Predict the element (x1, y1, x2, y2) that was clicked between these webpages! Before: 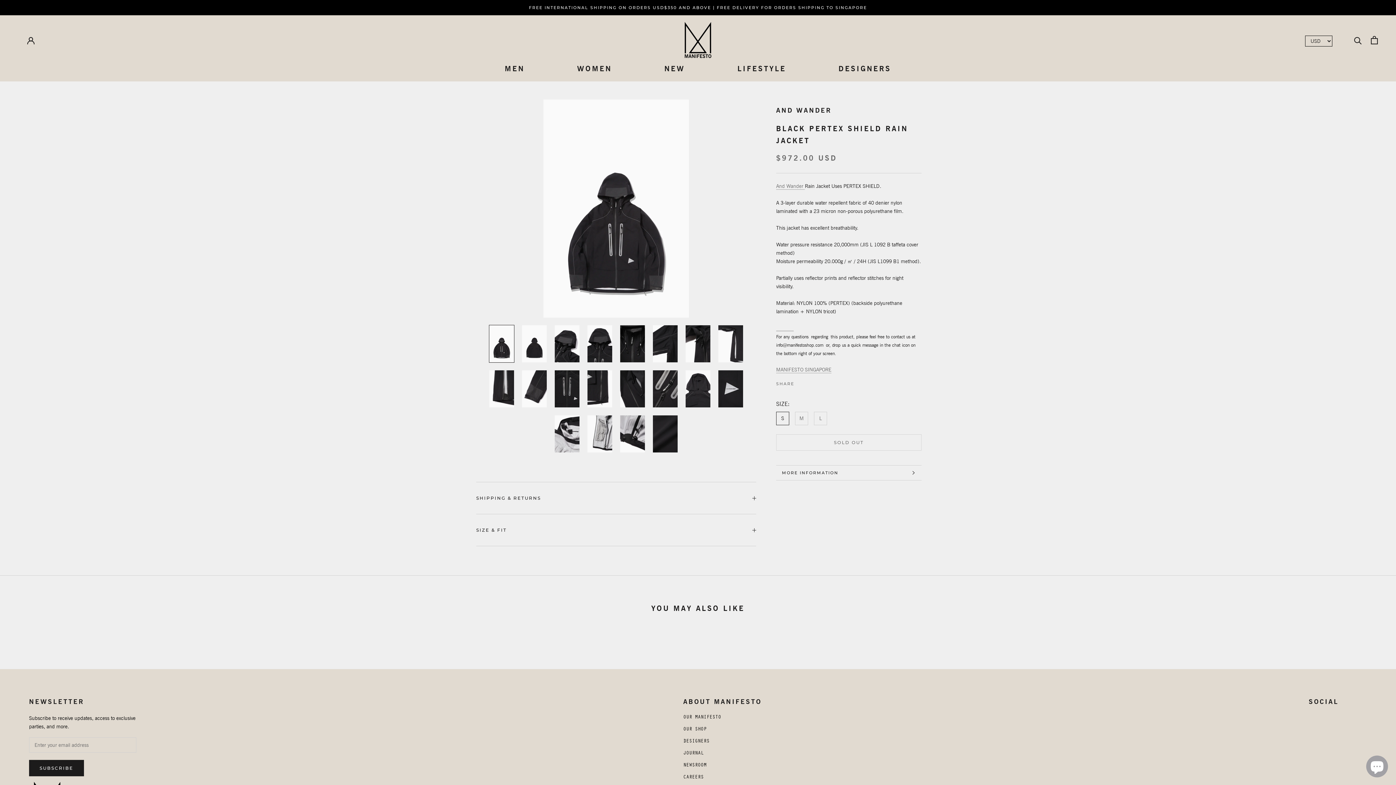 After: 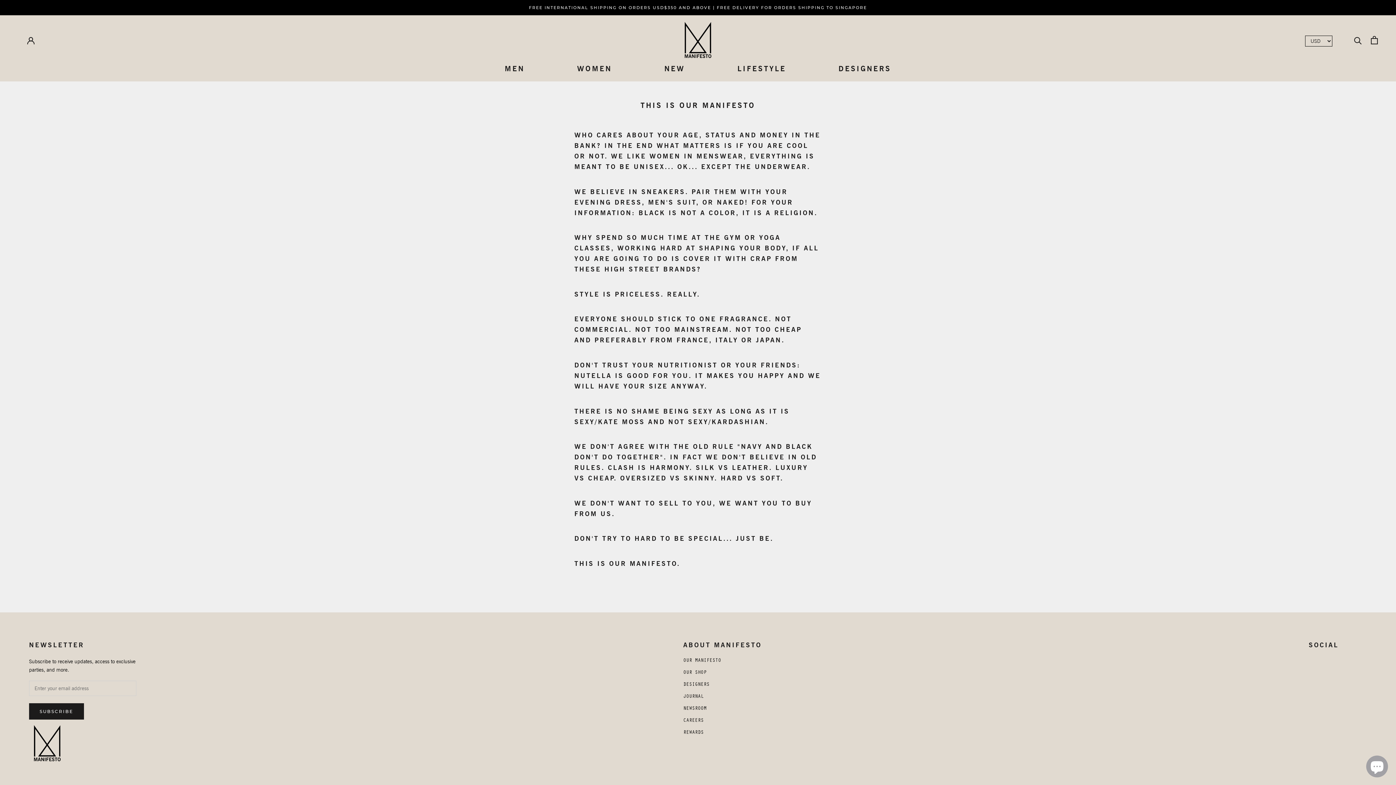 Action: label: OUR MANIFESTO bbox: (683, 714, 762, 722)